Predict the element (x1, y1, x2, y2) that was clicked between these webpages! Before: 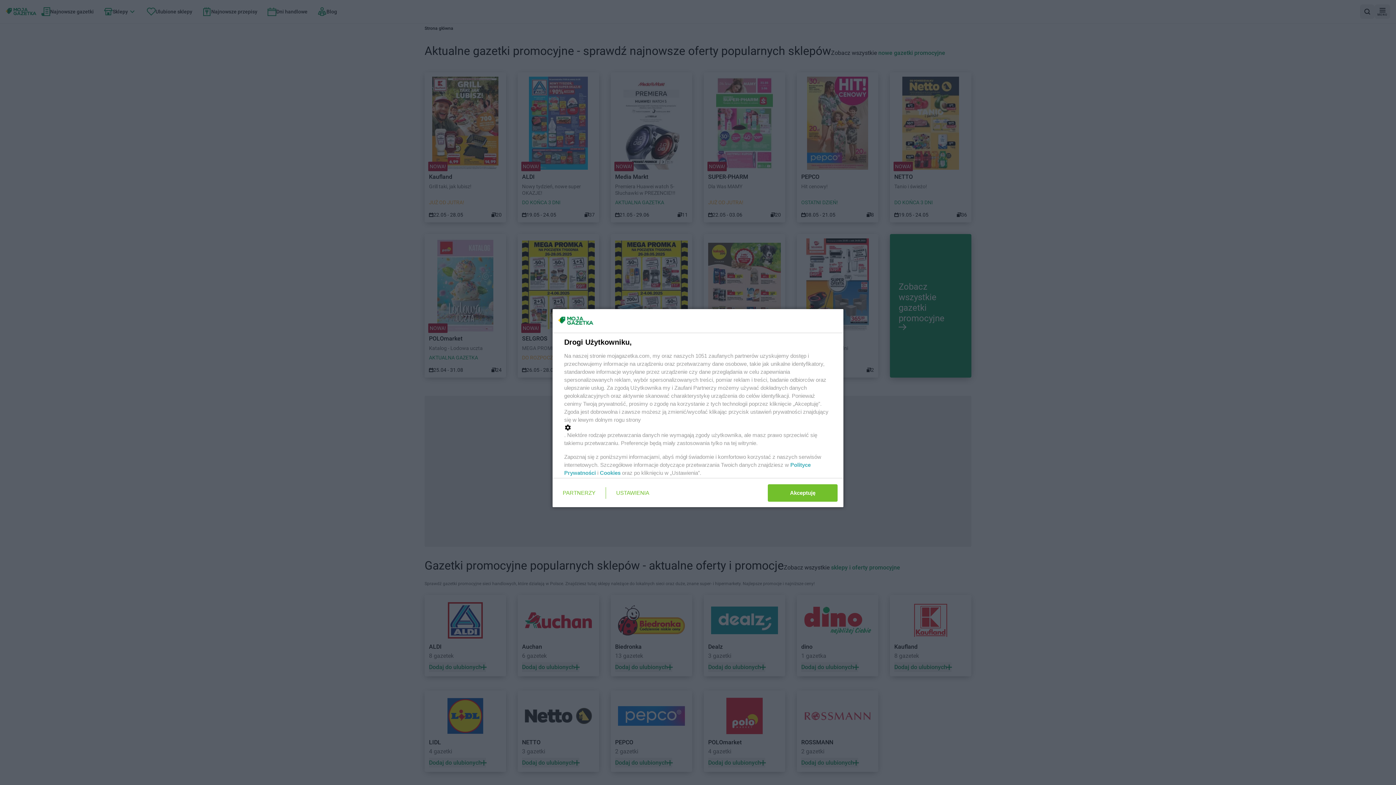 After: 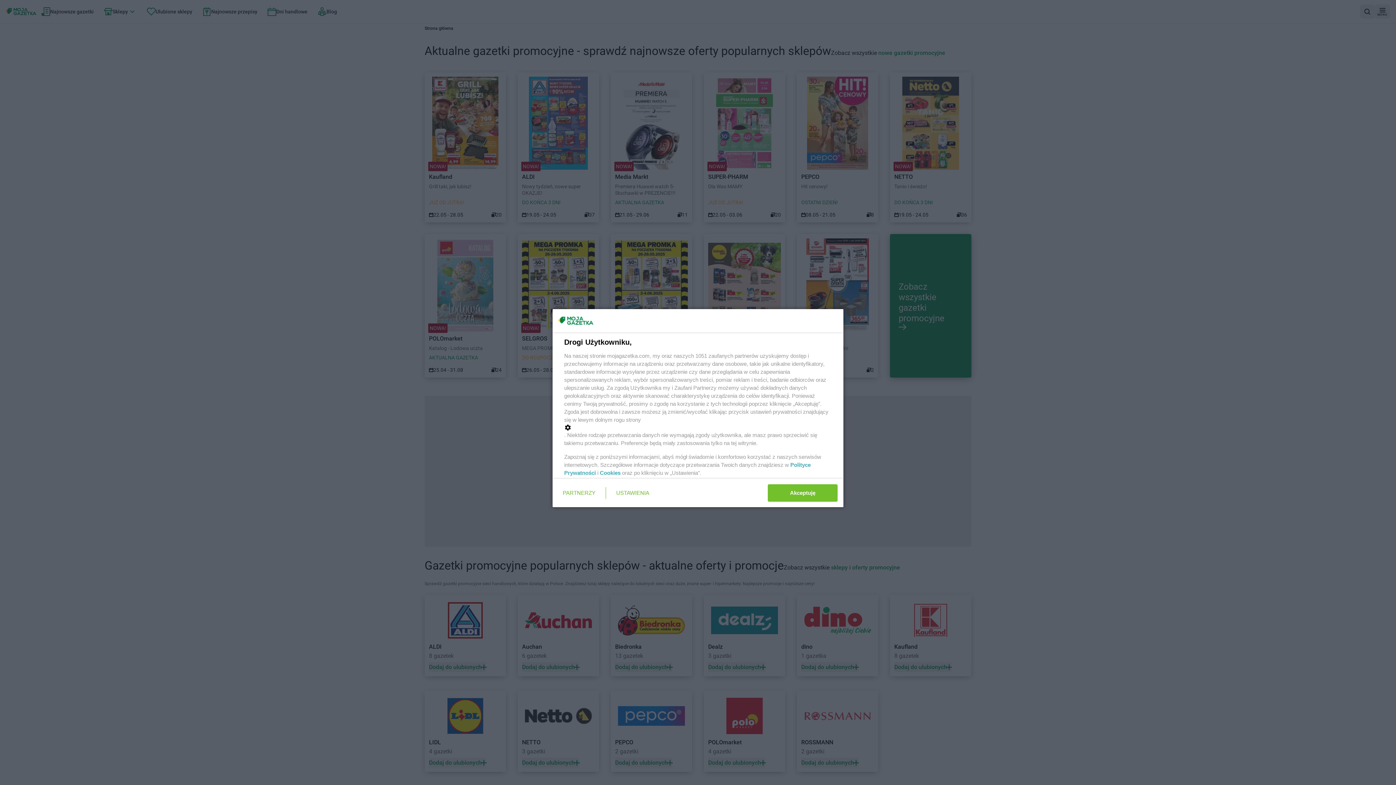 Action: label: Cookies bbox: (600, 470, 620, 476)